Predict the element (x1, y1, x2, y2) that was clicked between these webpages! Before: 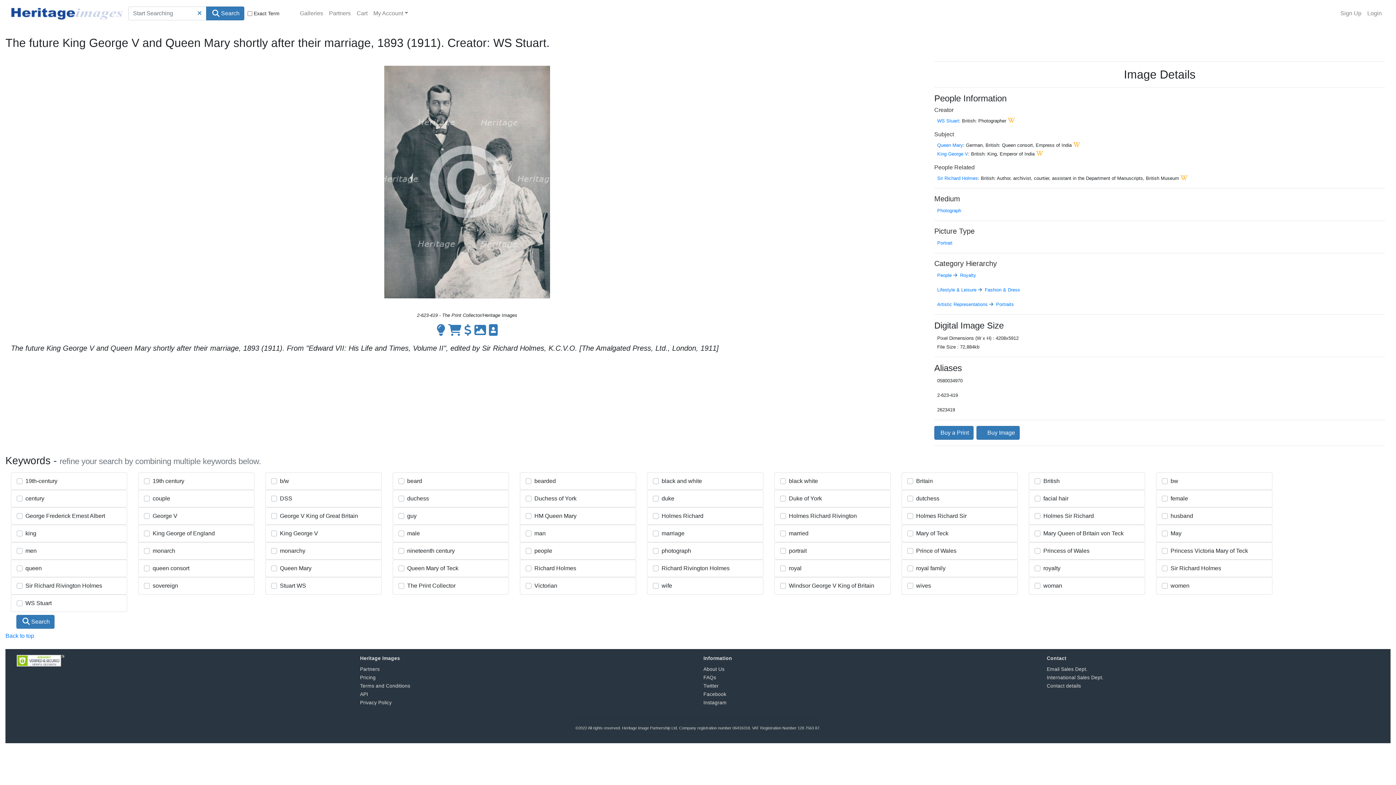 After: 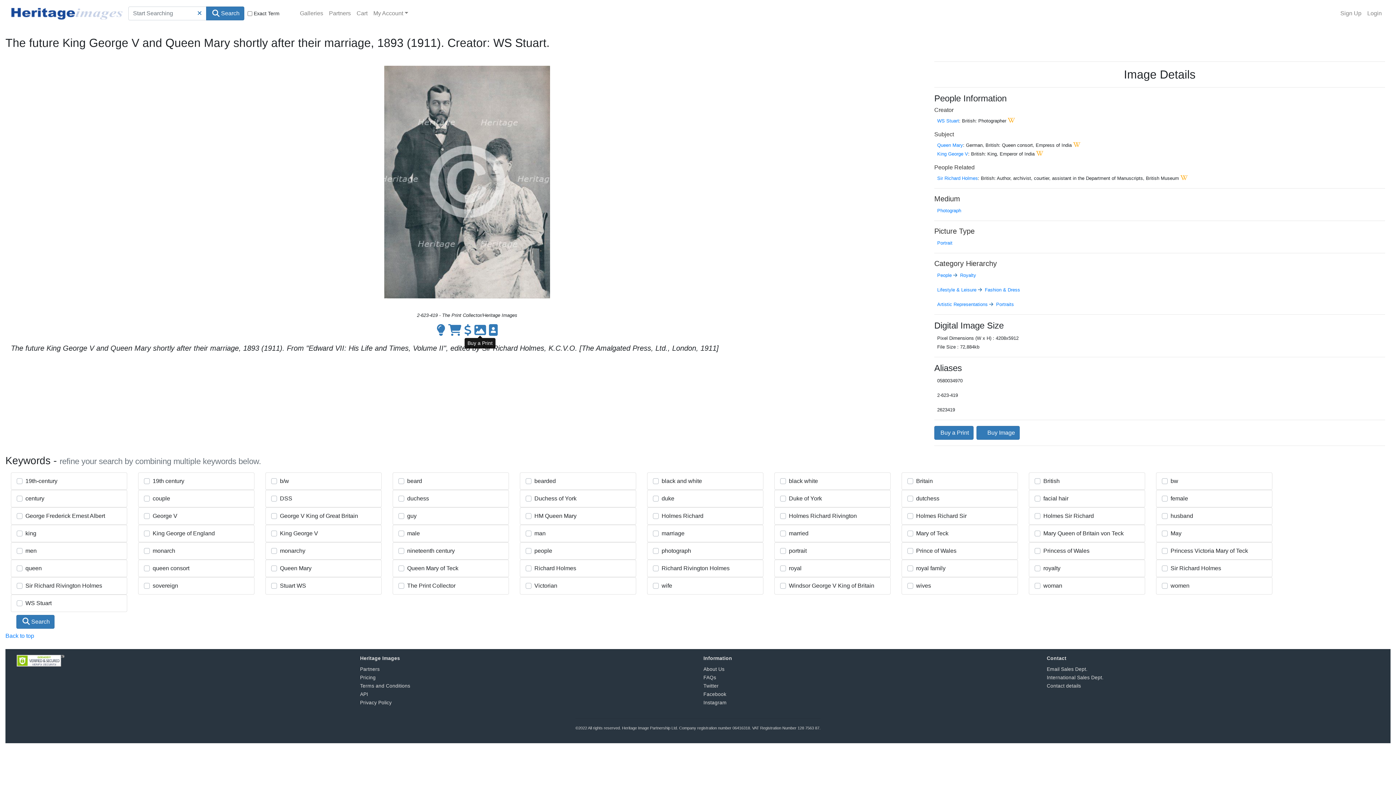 Action: bbox: (473, 329, 487, 335)